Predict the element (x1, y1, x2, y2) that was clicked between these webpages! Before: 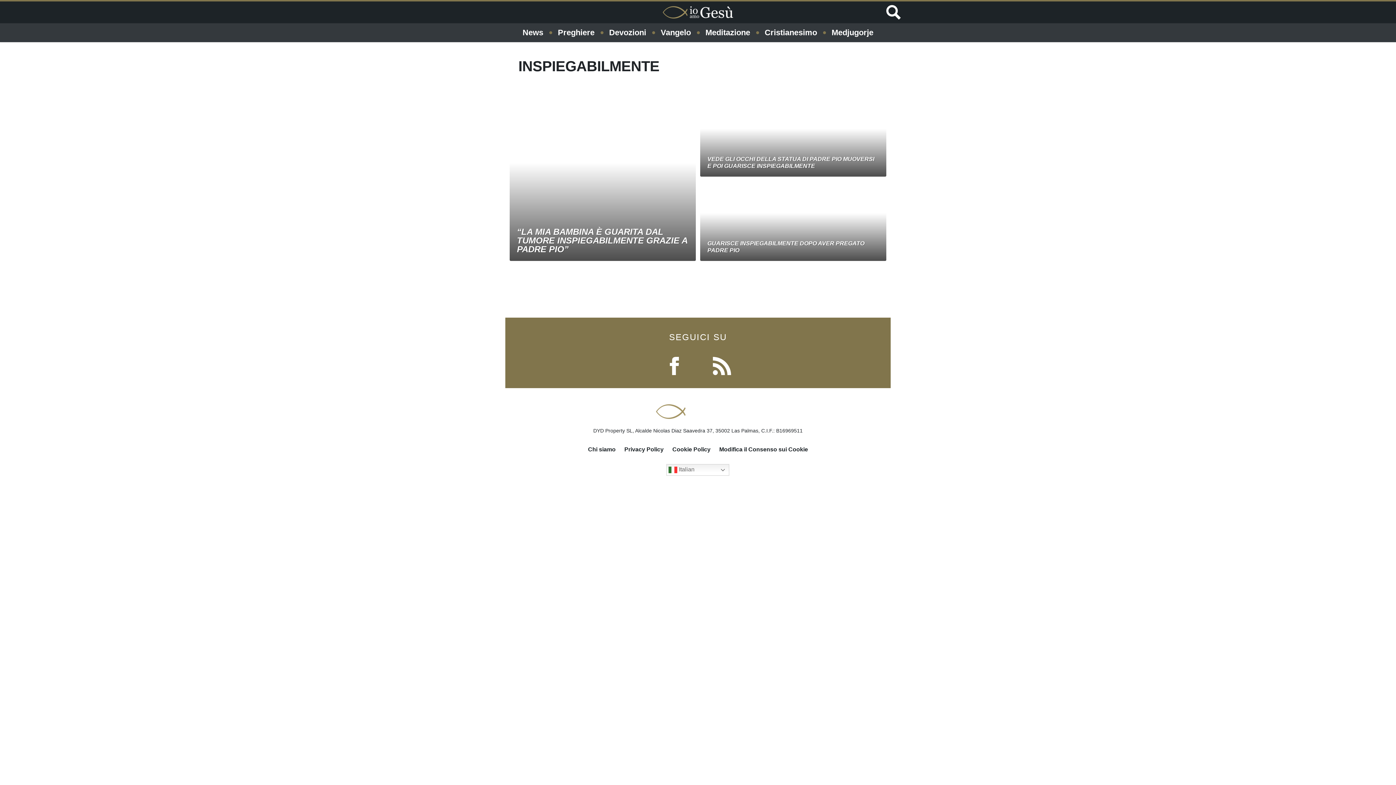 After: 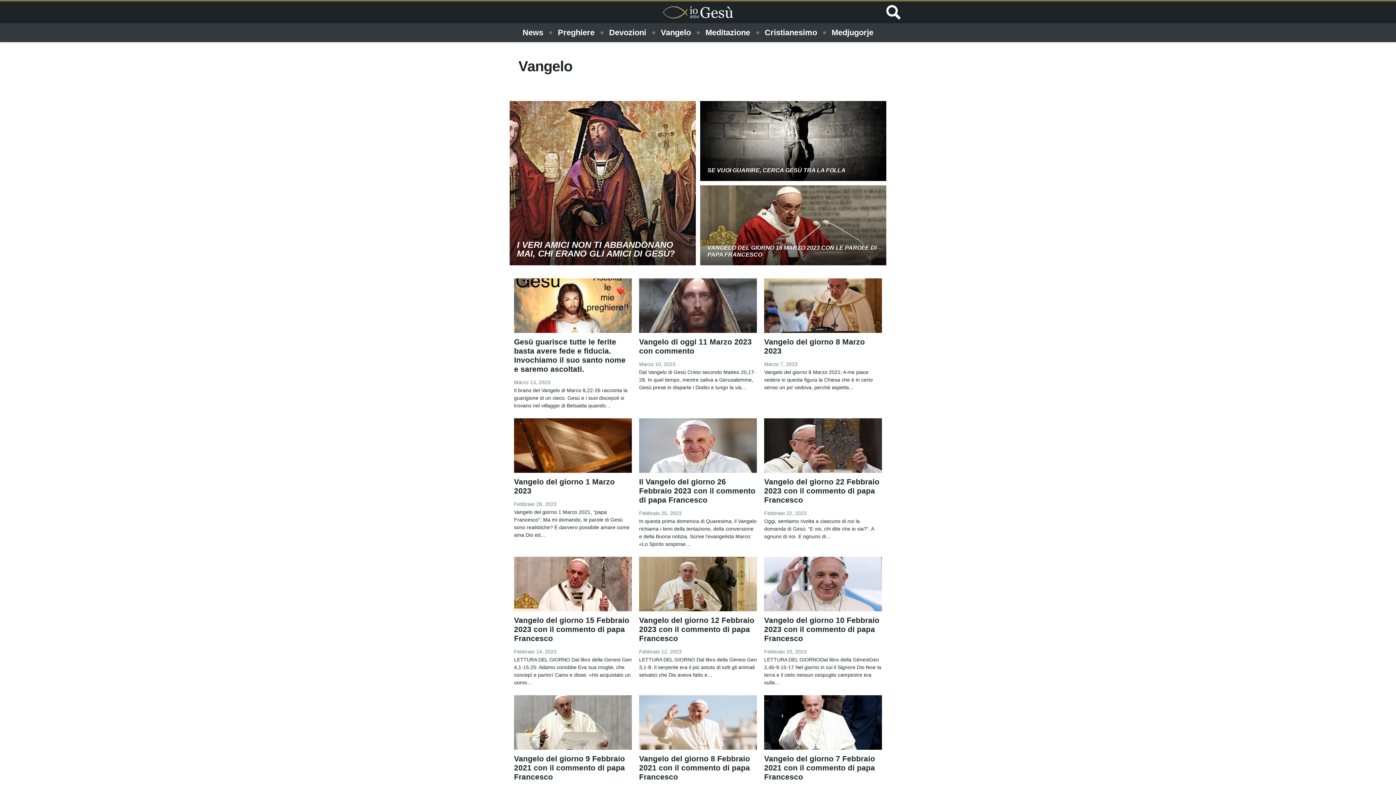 Action: bbox: (660, 23, 691, 42) label: Vangelo